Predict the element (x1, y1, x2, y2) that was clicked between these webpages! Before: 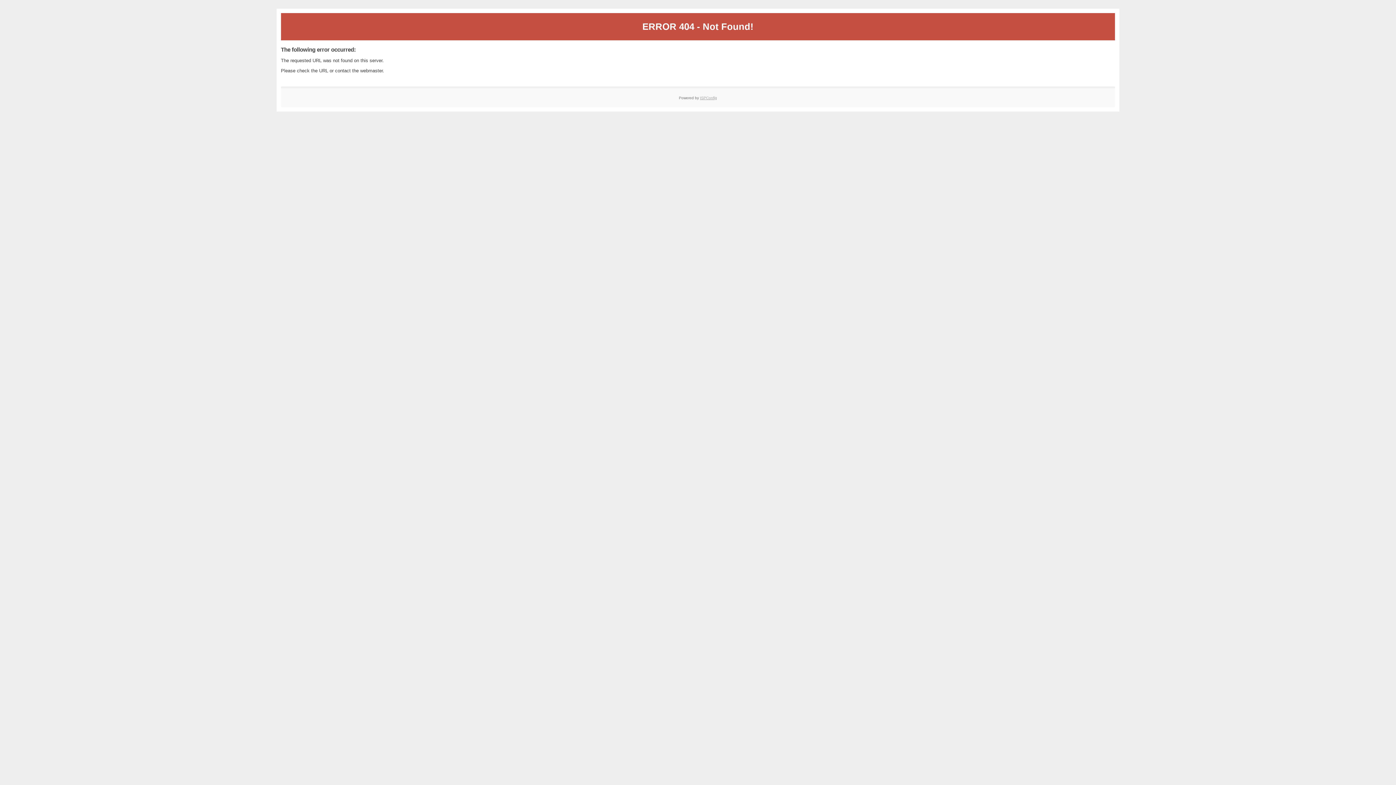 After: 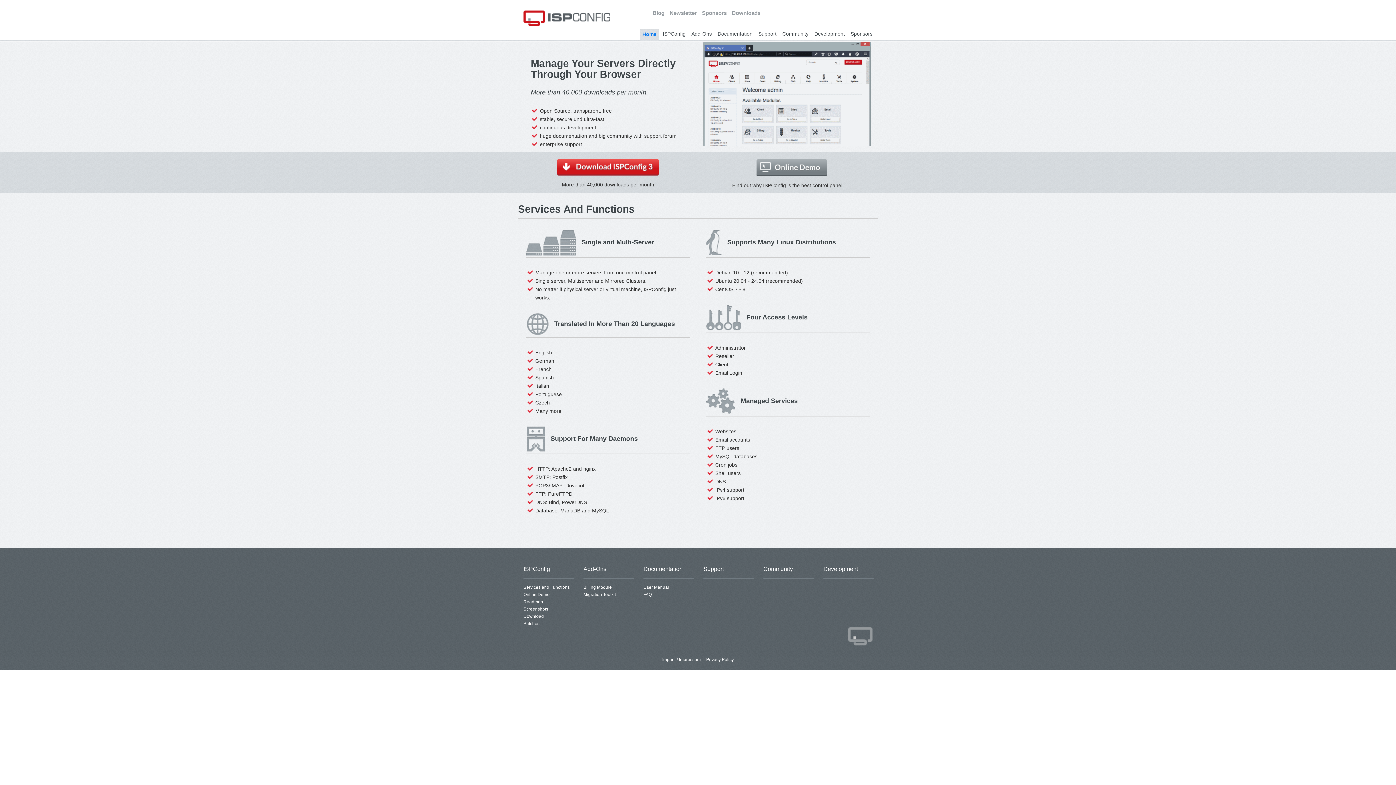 Action: bbox: (700, 95, 717, 99) label: ISPConfig